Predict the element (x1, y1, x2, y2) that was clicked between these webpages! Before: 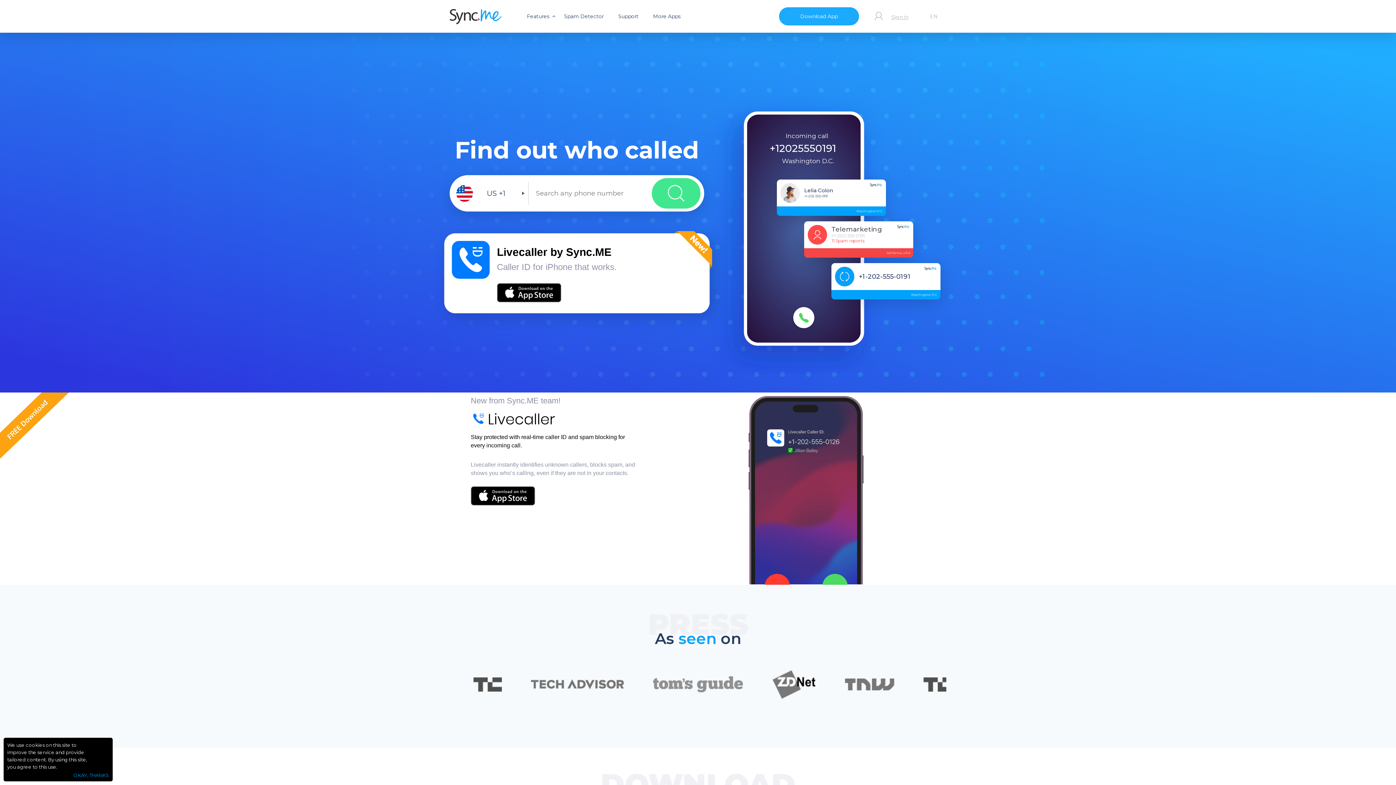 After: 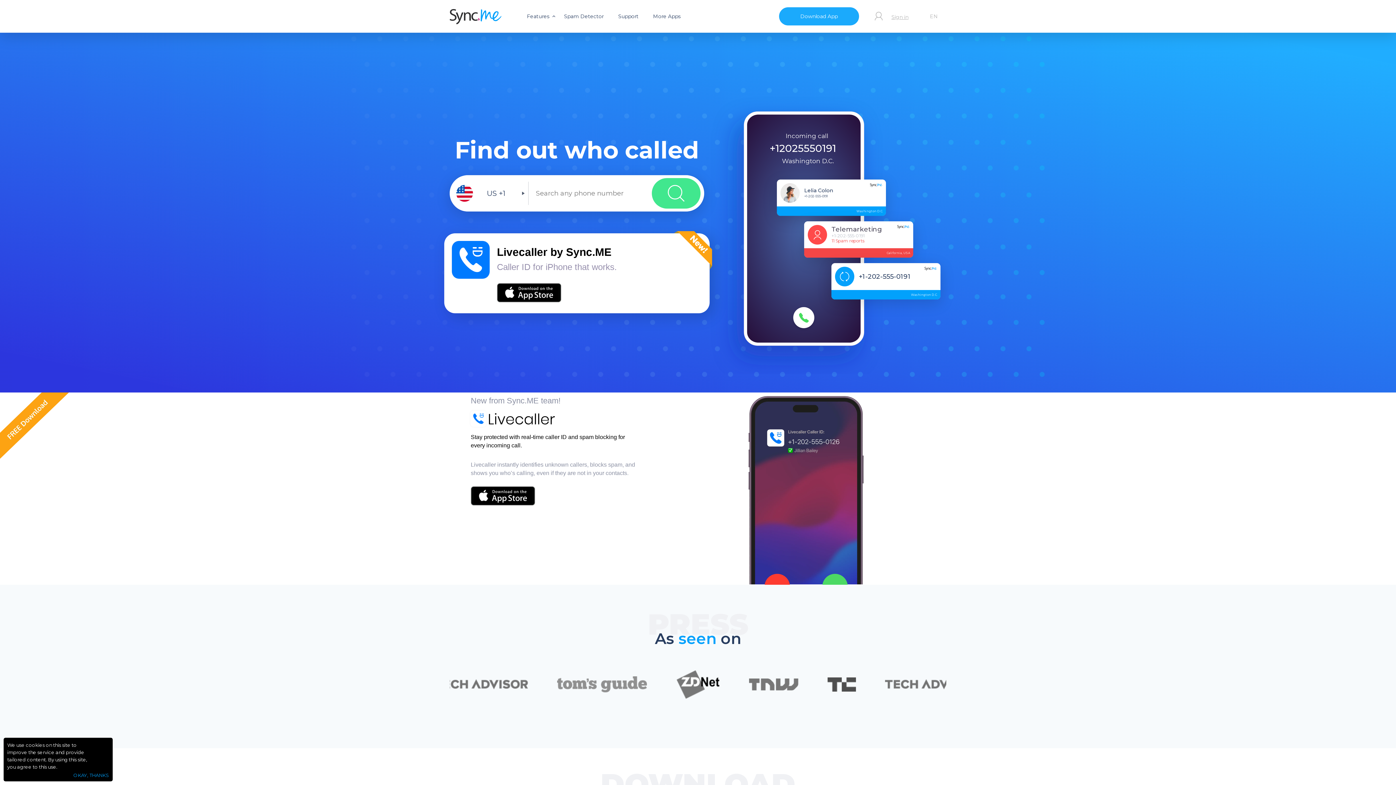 Action: bbox: (449, 8, 501, 25)